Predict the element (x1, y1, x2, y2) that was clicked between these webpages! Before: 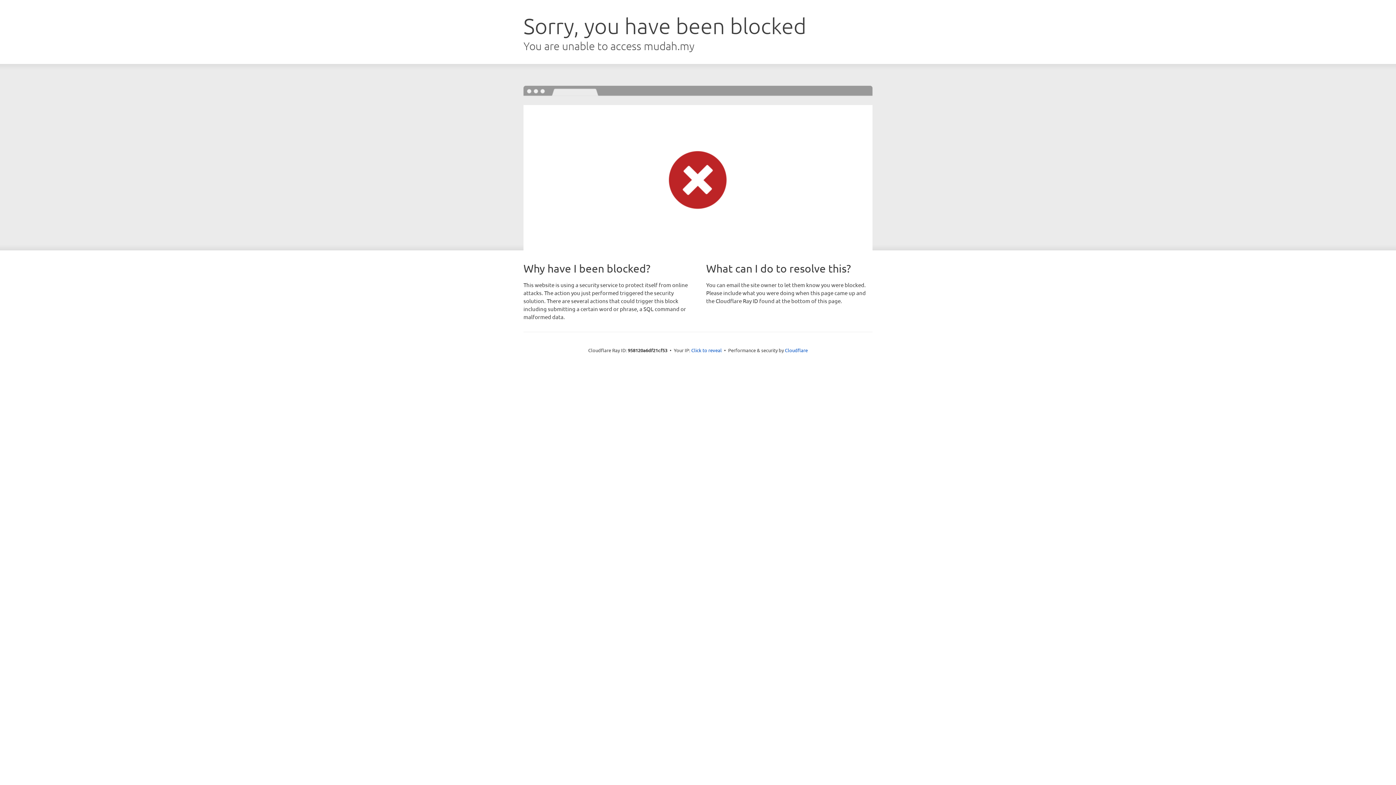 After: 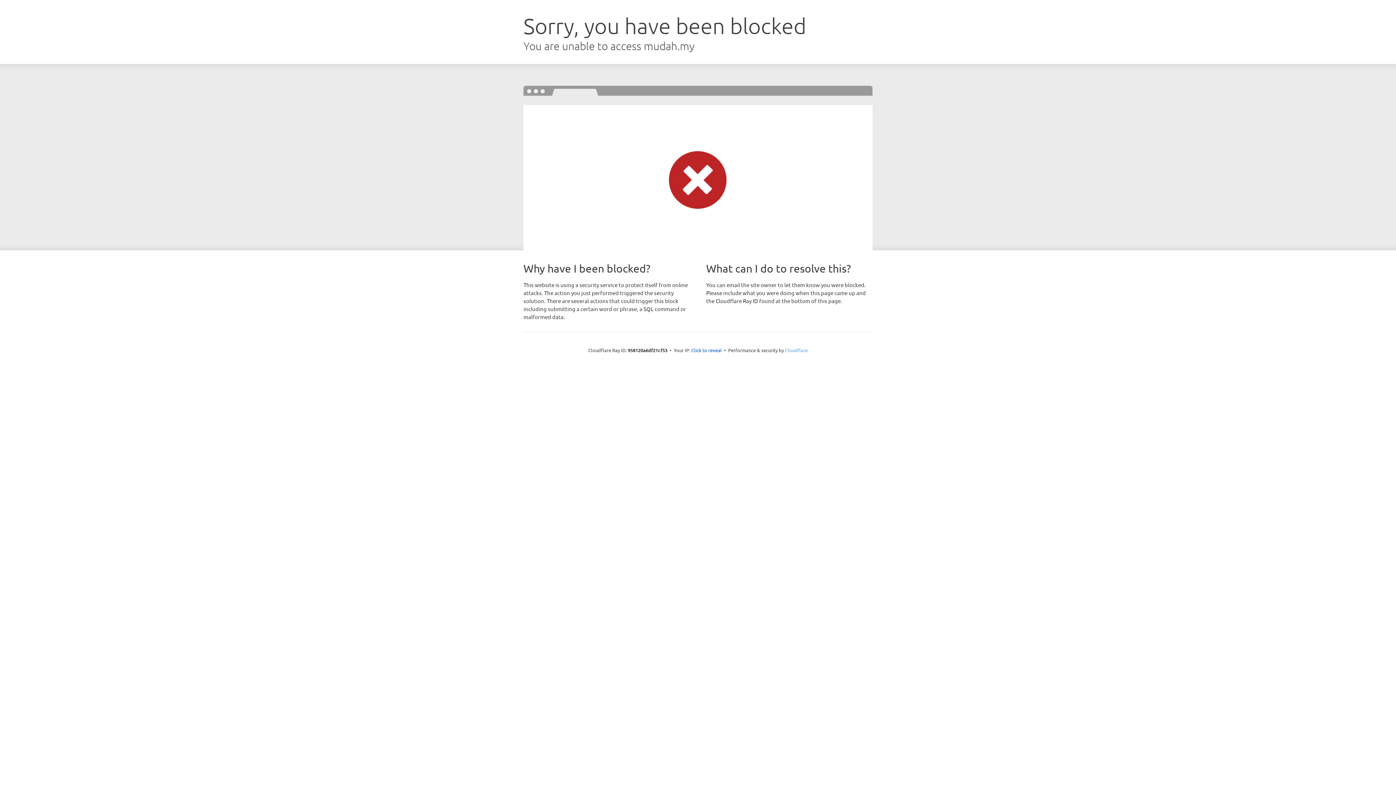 Action: bbox: (785, 347, 808, 353) label: Cloudflare